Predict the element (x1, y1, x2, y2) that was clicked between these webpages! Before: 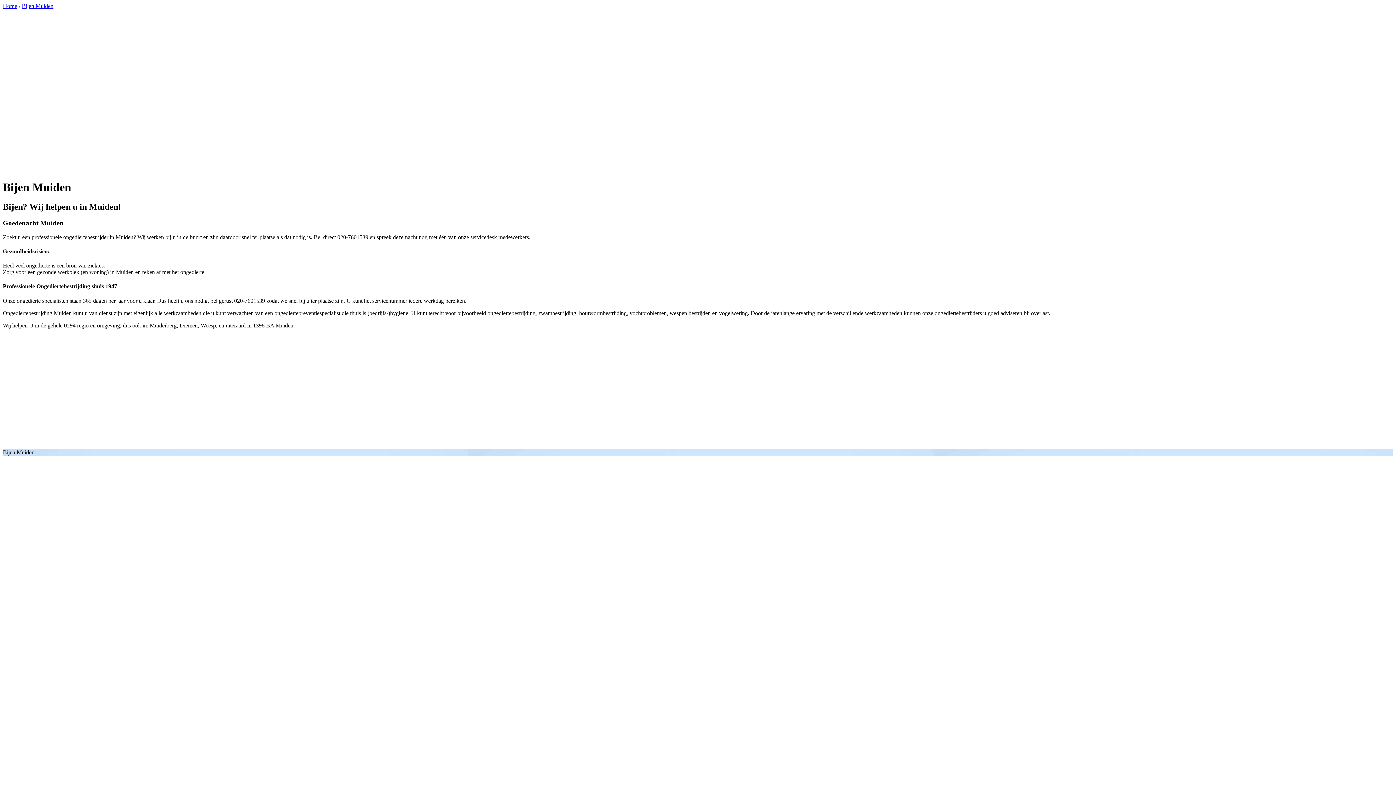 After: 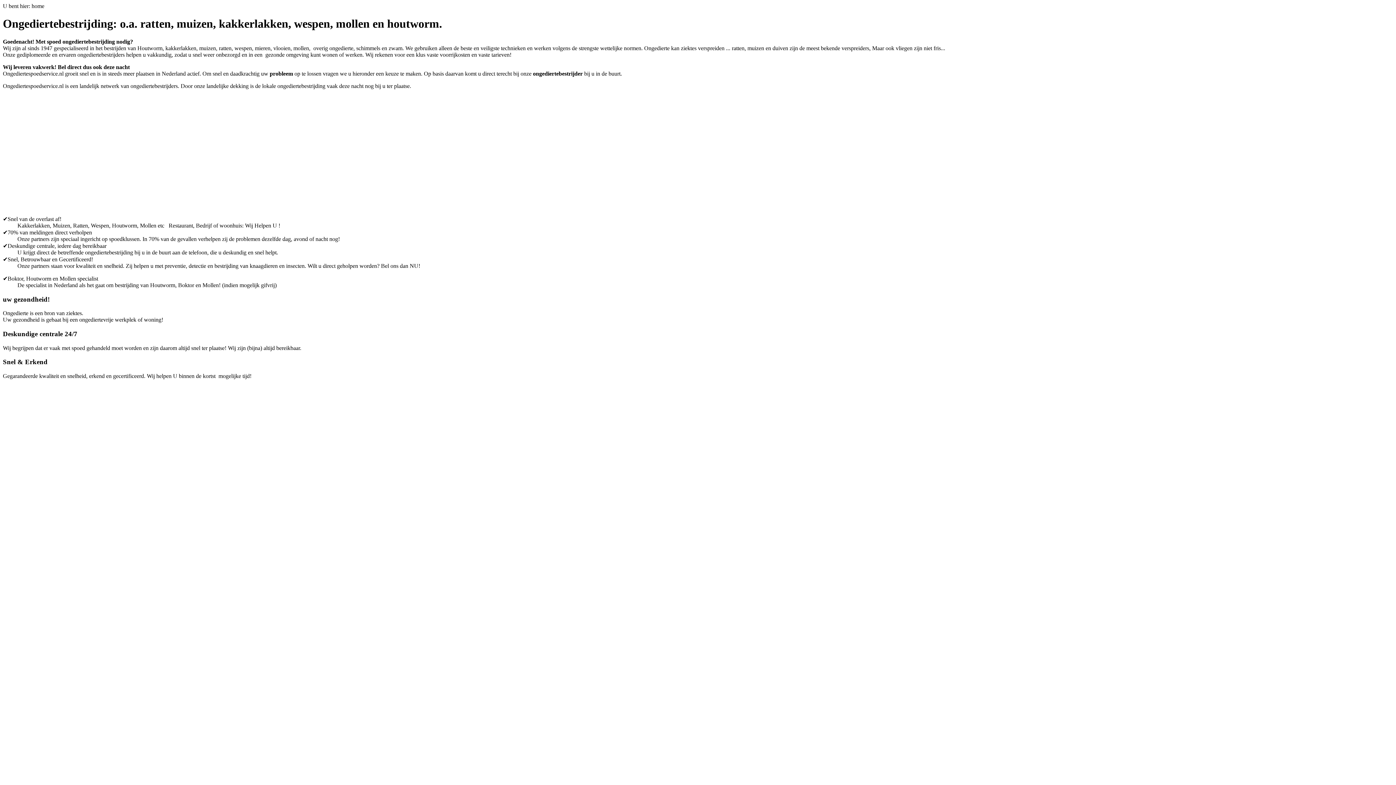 Action: label: Home bbox: (2, 2, 17, 9)